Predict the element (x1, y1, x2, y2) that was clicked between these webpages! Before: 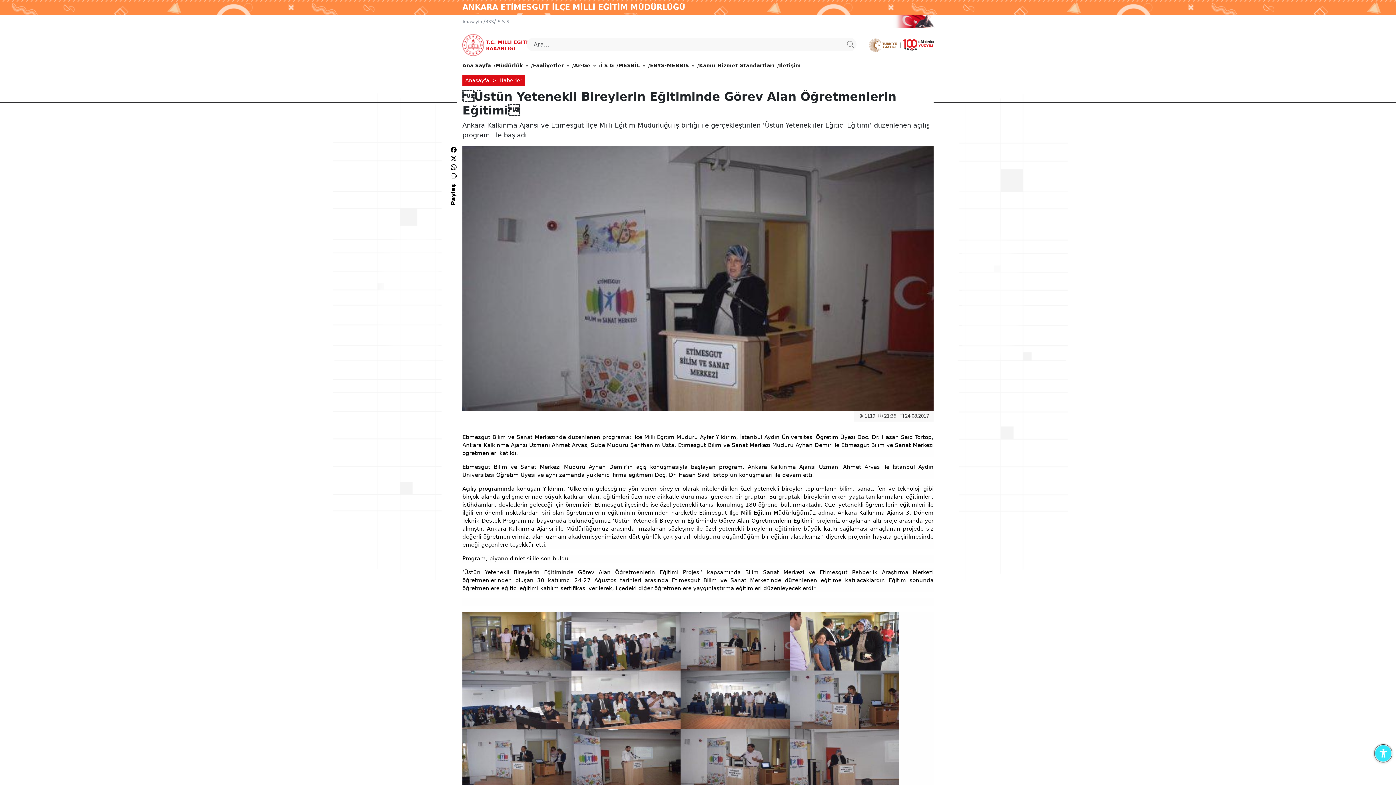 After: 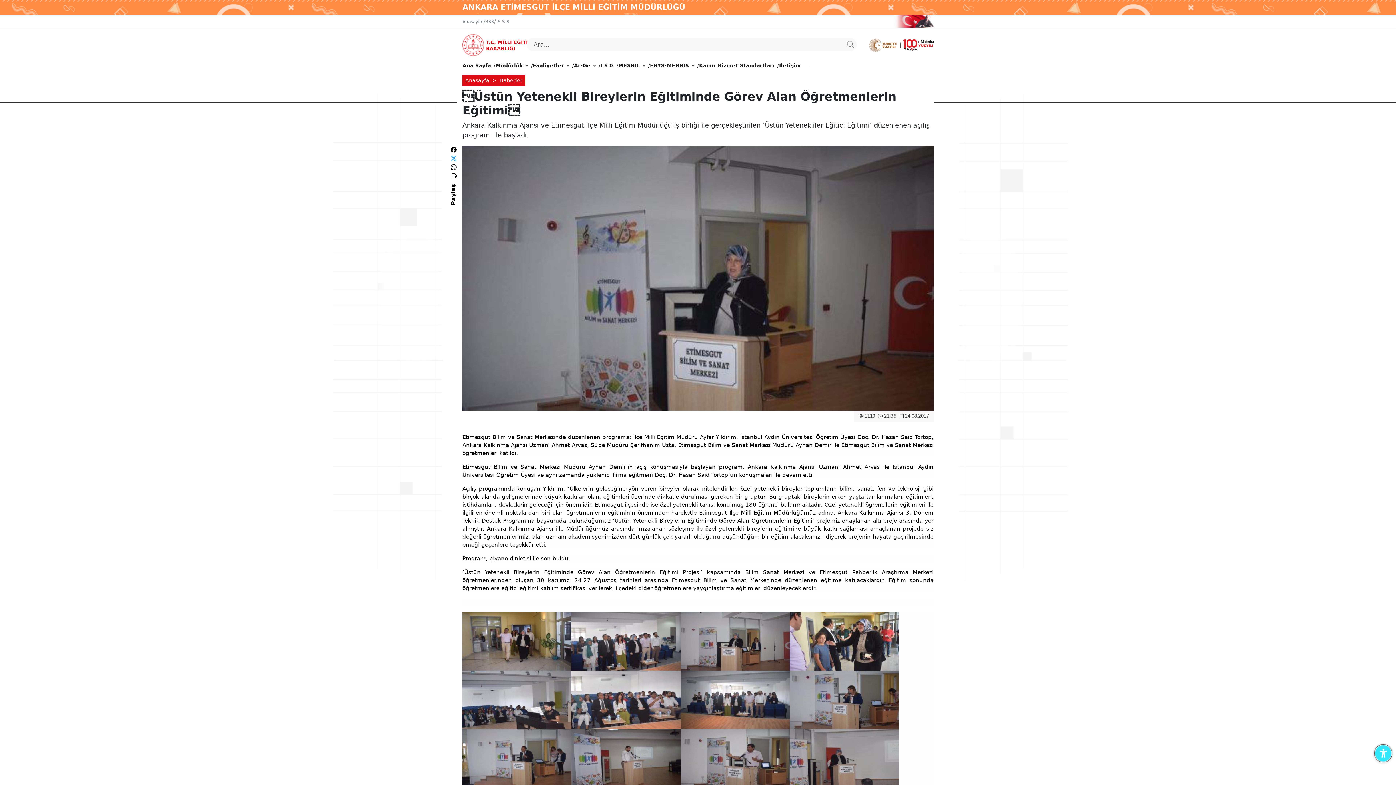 Action: bbox: (450, 155, 456, 162)